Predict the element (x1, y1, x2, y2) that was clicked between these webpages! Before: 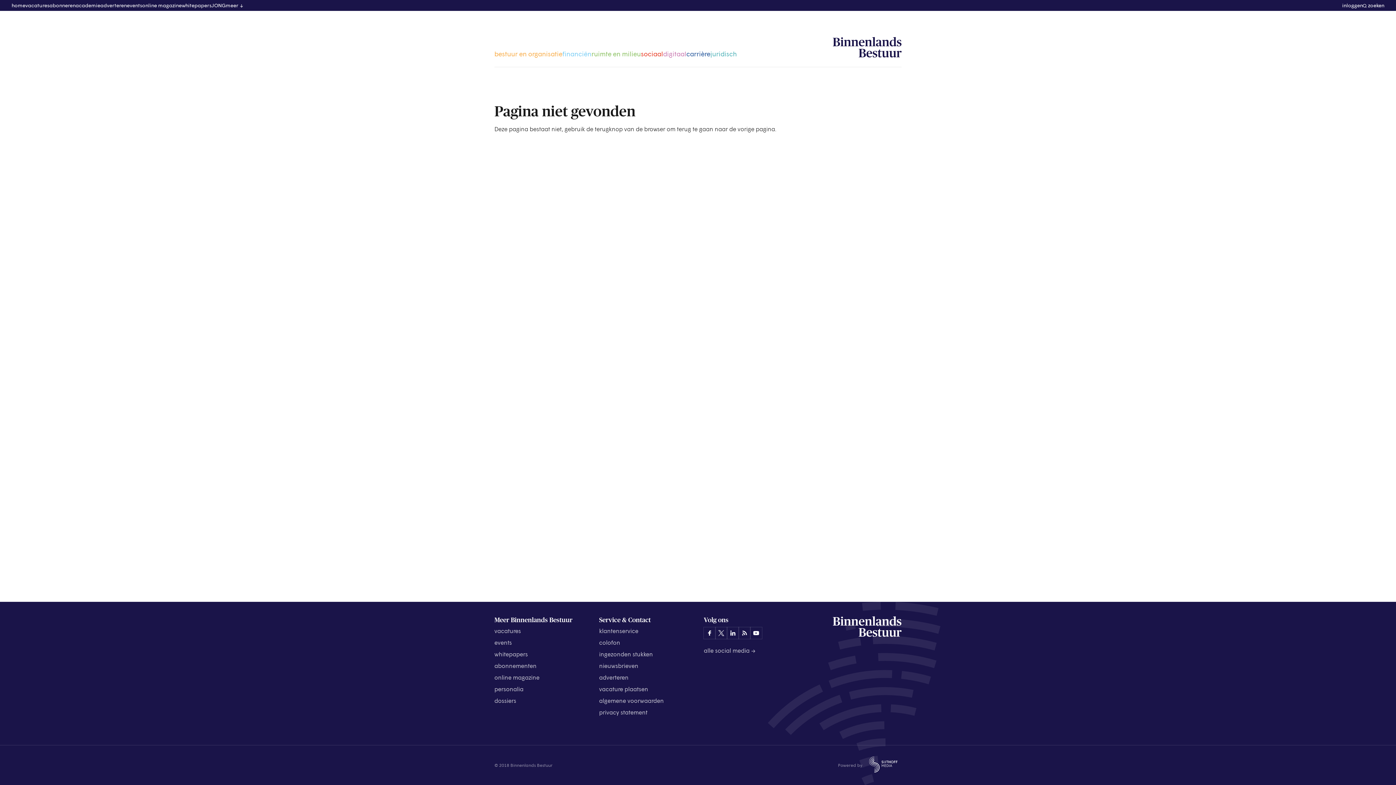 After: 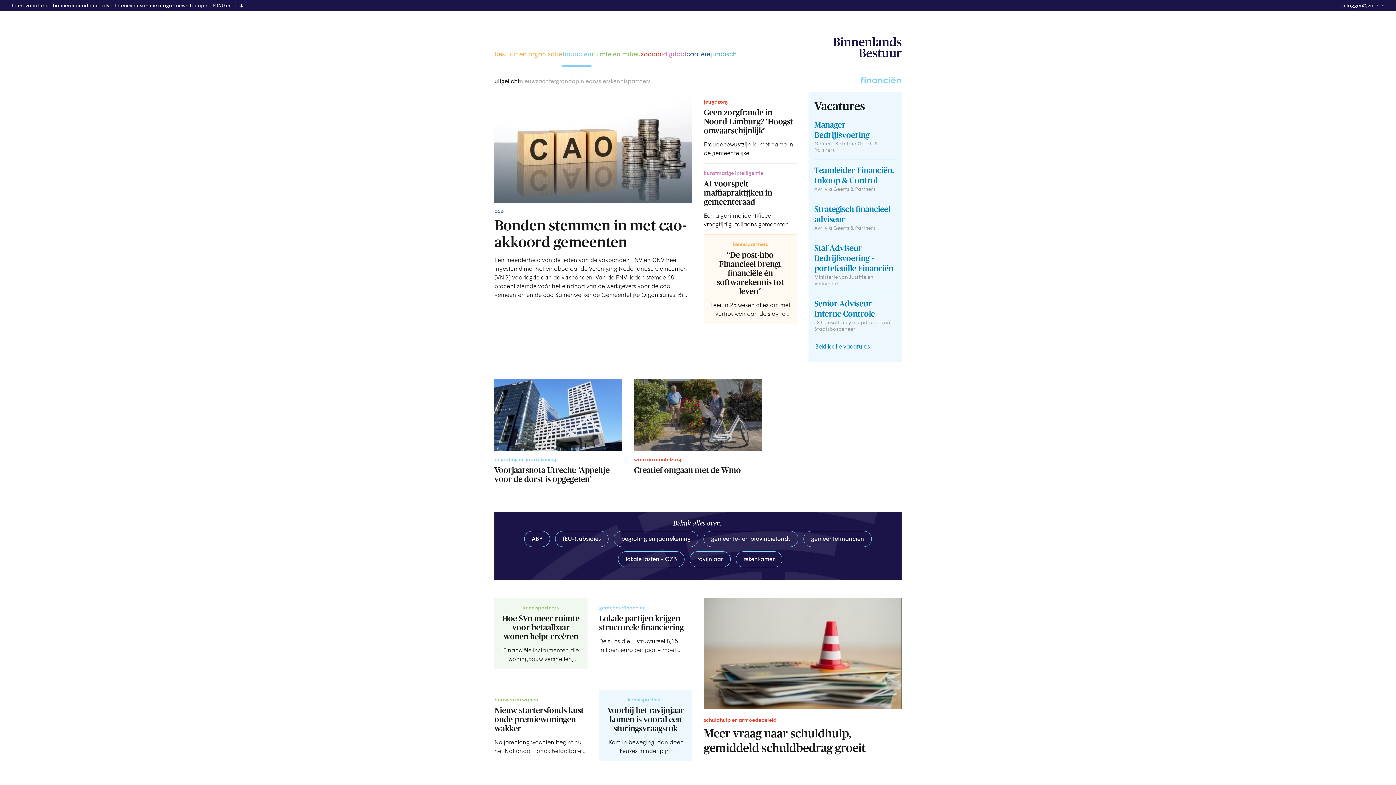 Action: bbox: (562, 49, 591, 58) label: financiën